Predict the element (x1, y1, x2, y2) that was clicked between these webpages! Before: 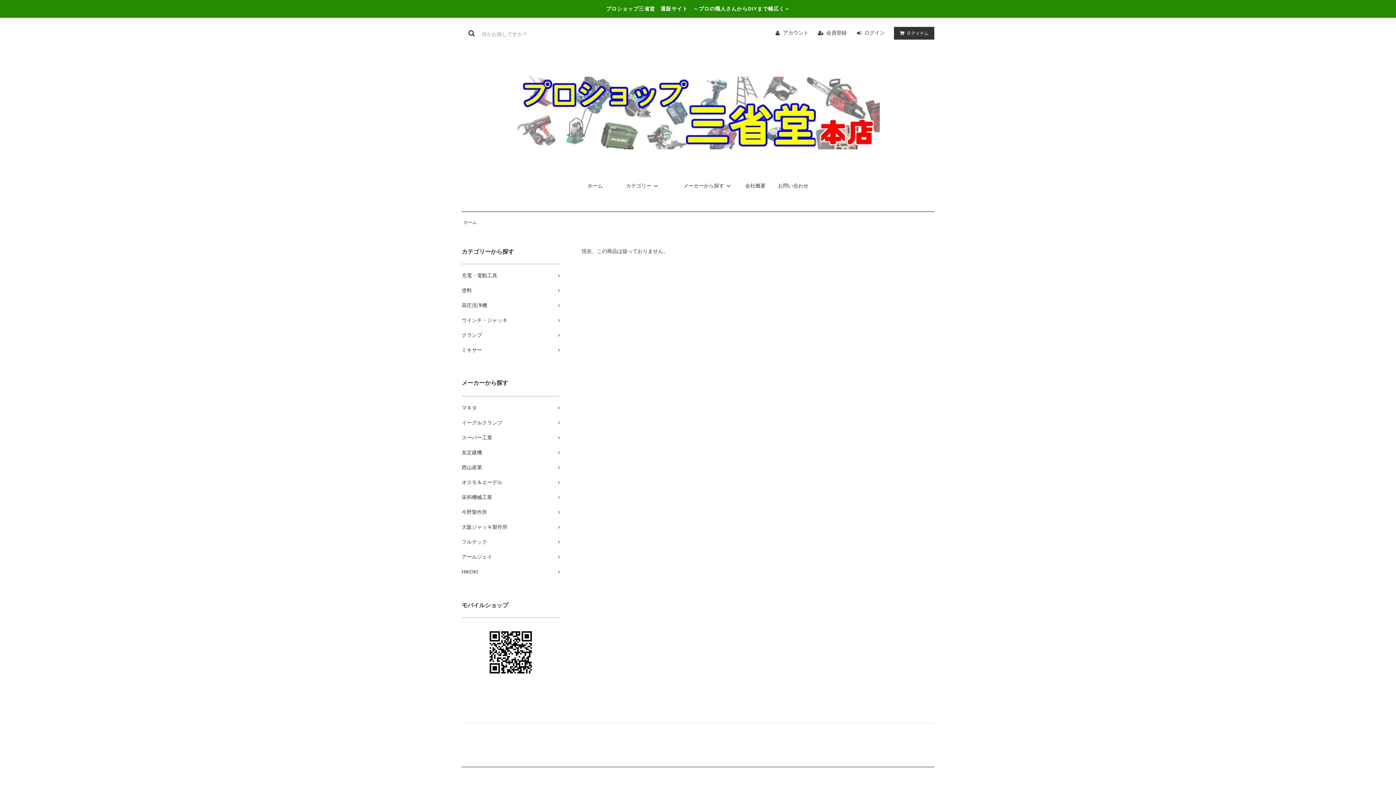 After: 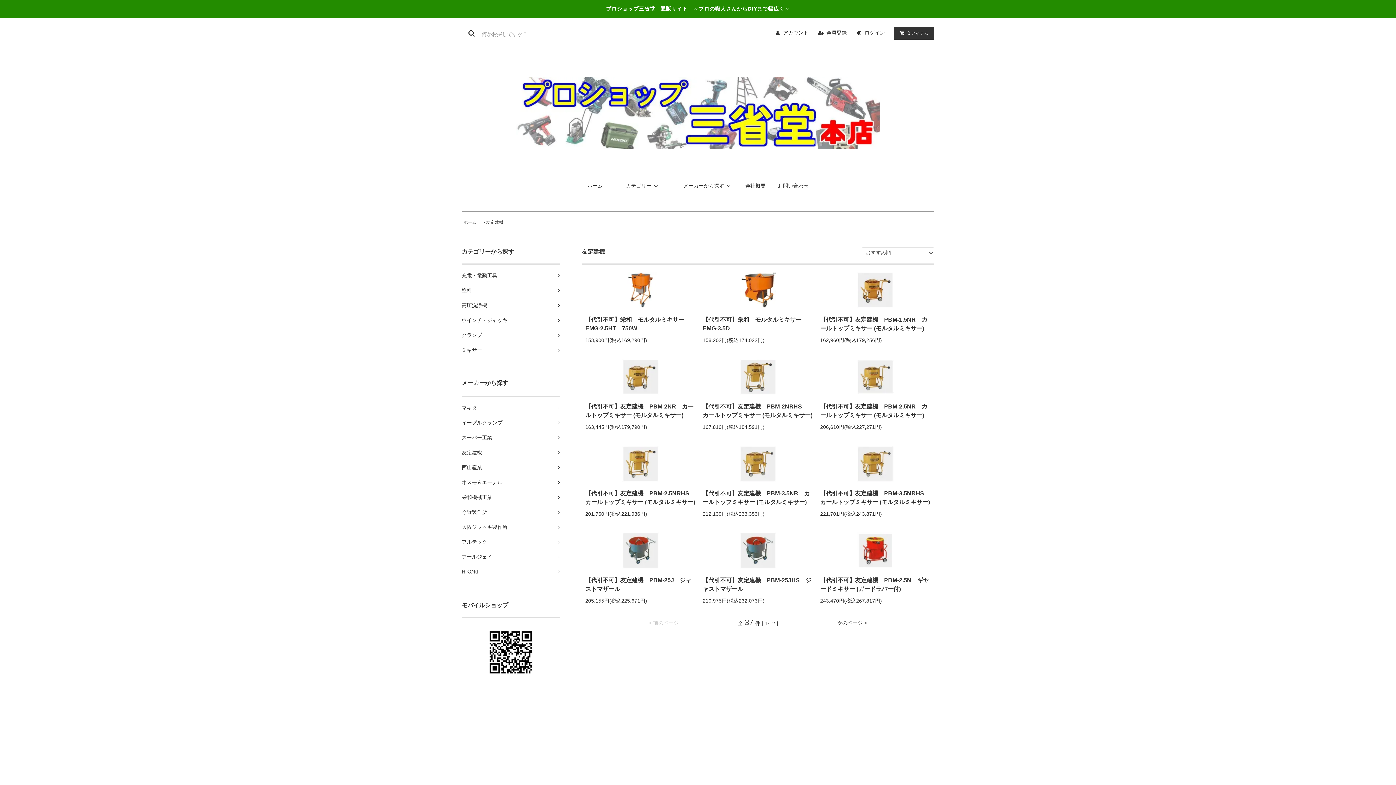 Action: bbox: (461, 445, 560, 460) label: 友定建機	